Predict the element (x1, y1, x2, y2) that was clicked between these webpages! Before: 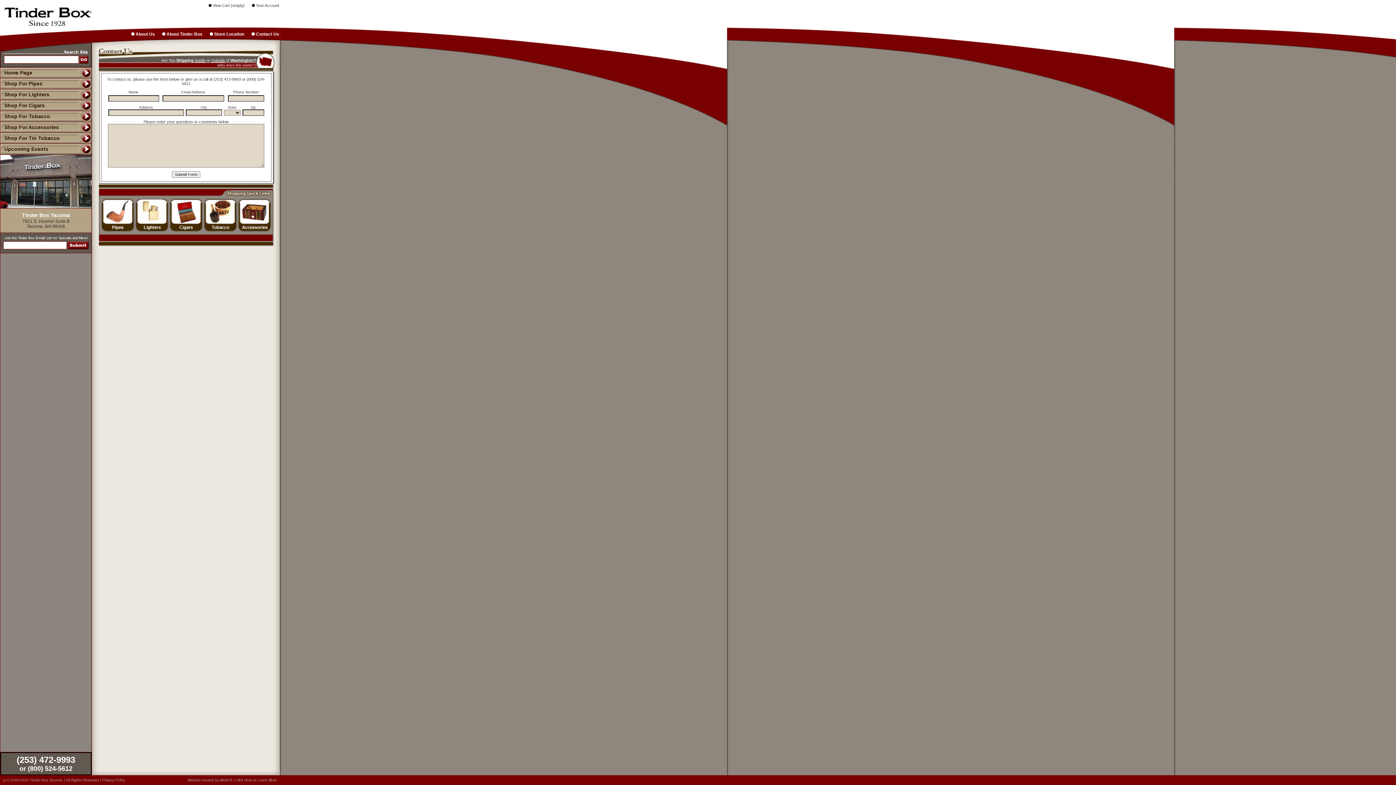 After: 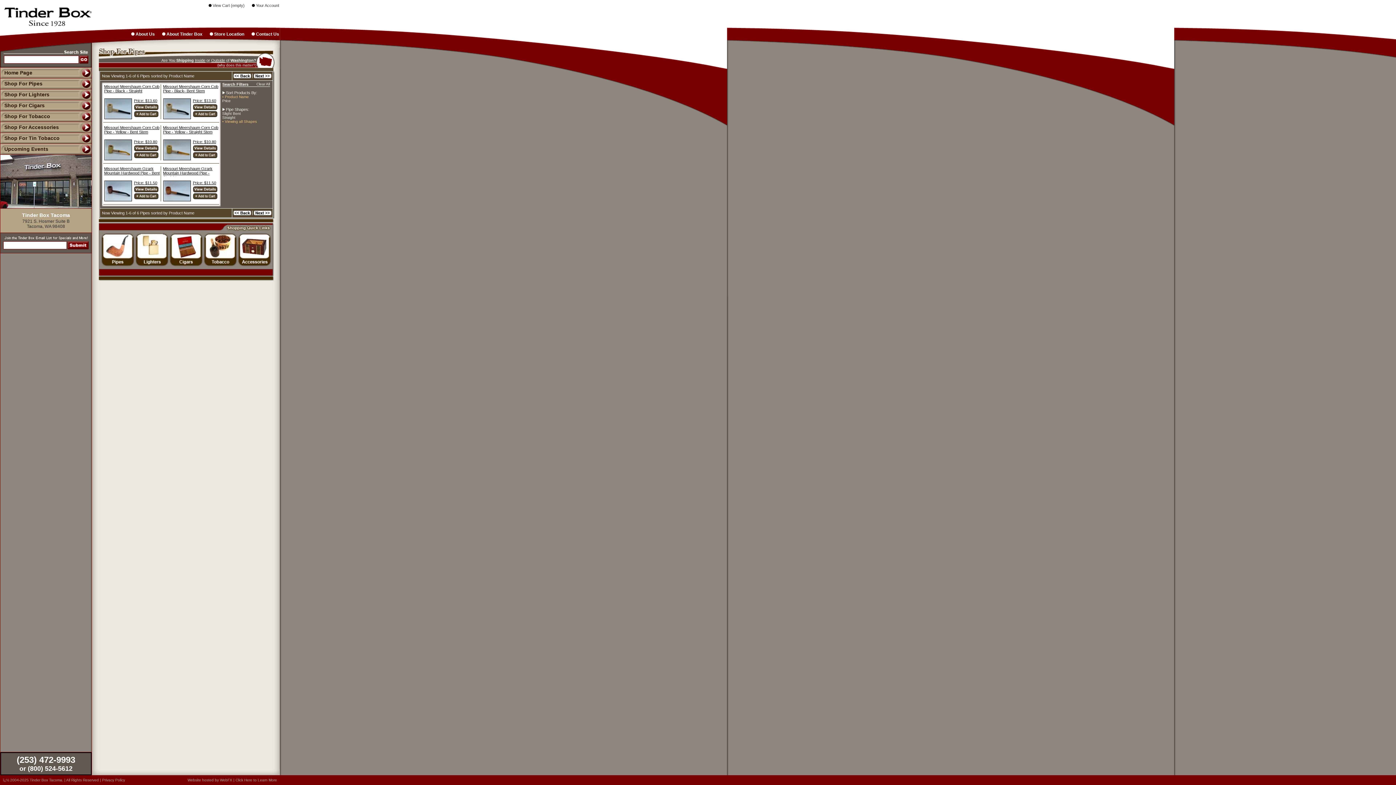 Action: label: Shop For Pipes bbox: (0, 80, 42, 86)